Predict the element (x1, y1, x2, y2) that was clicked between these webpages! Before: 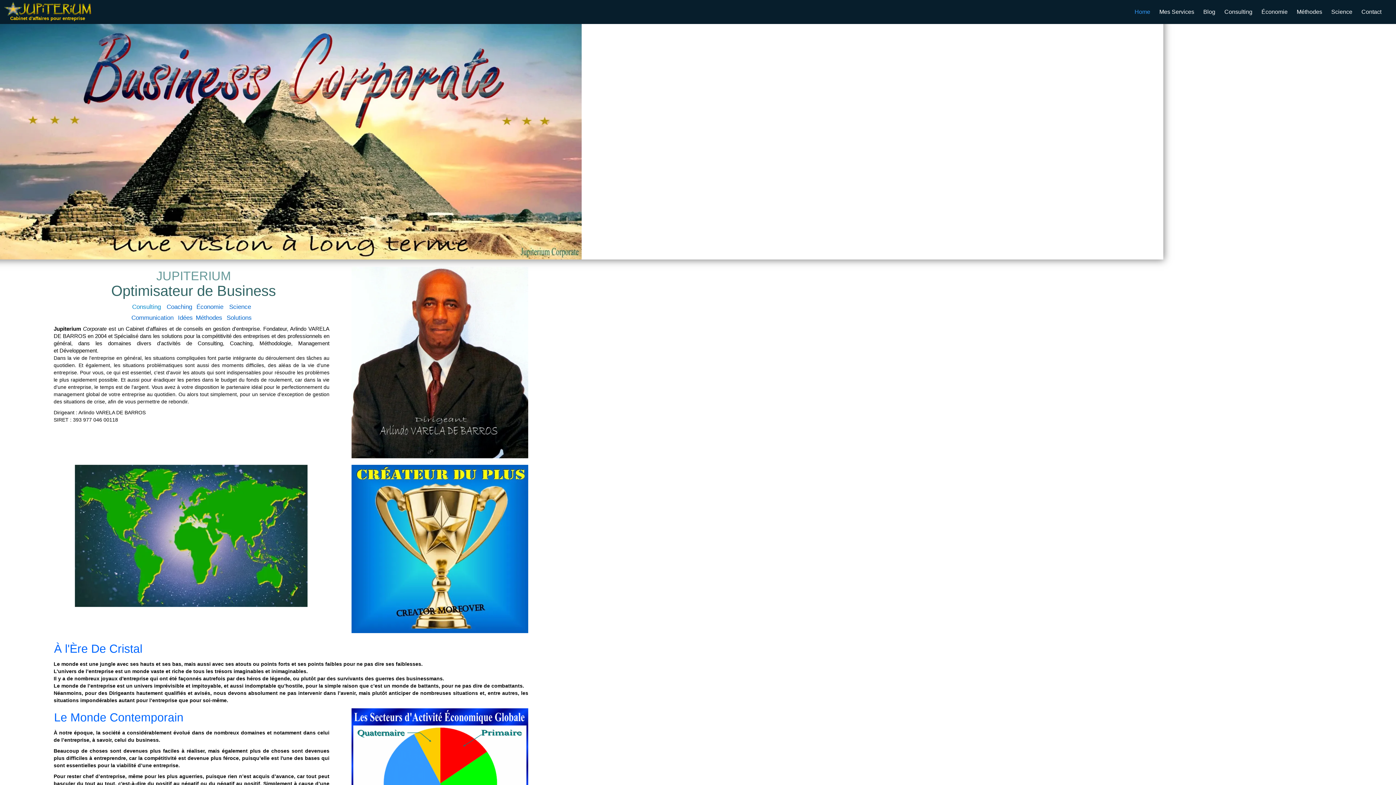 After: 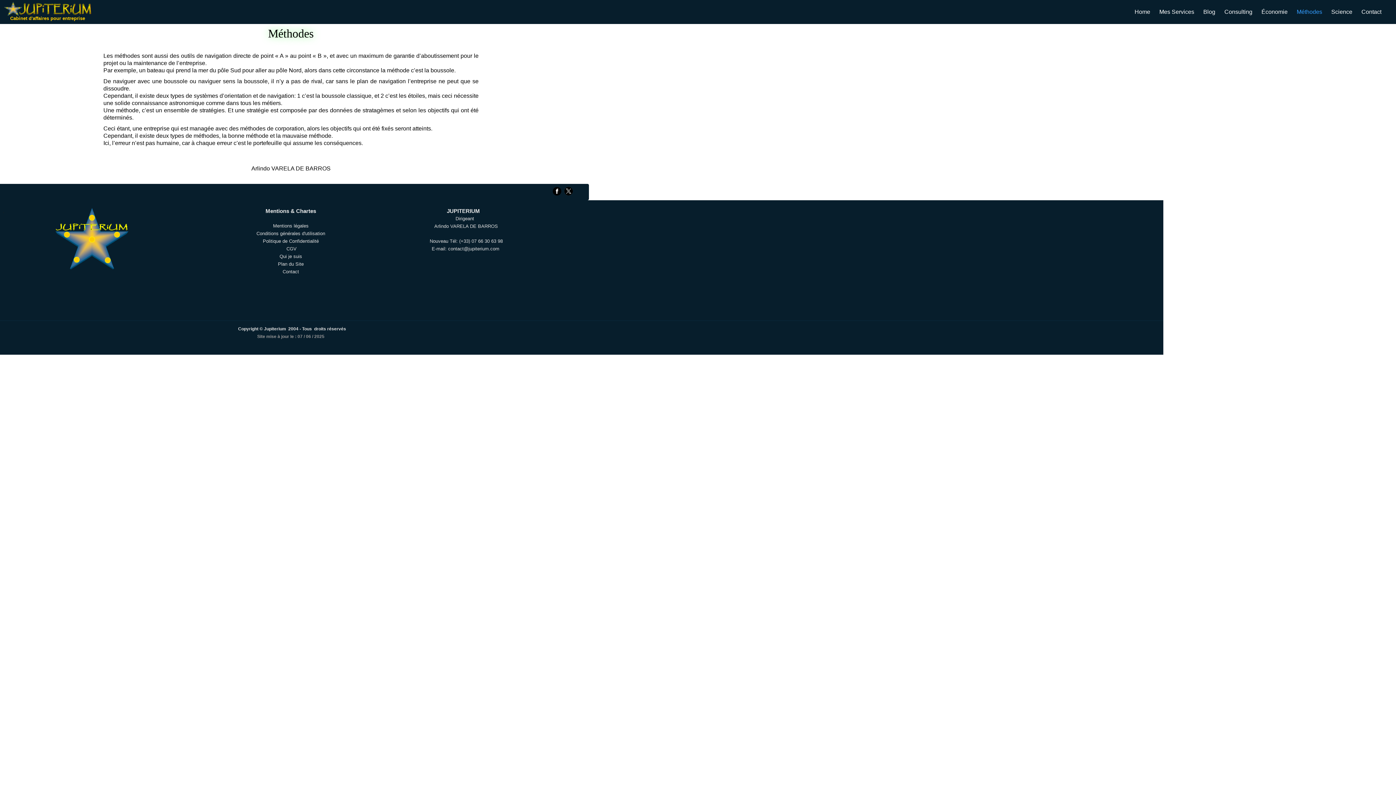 Action: label: Méthodes bbox: (1291, 4, 1328, 19)